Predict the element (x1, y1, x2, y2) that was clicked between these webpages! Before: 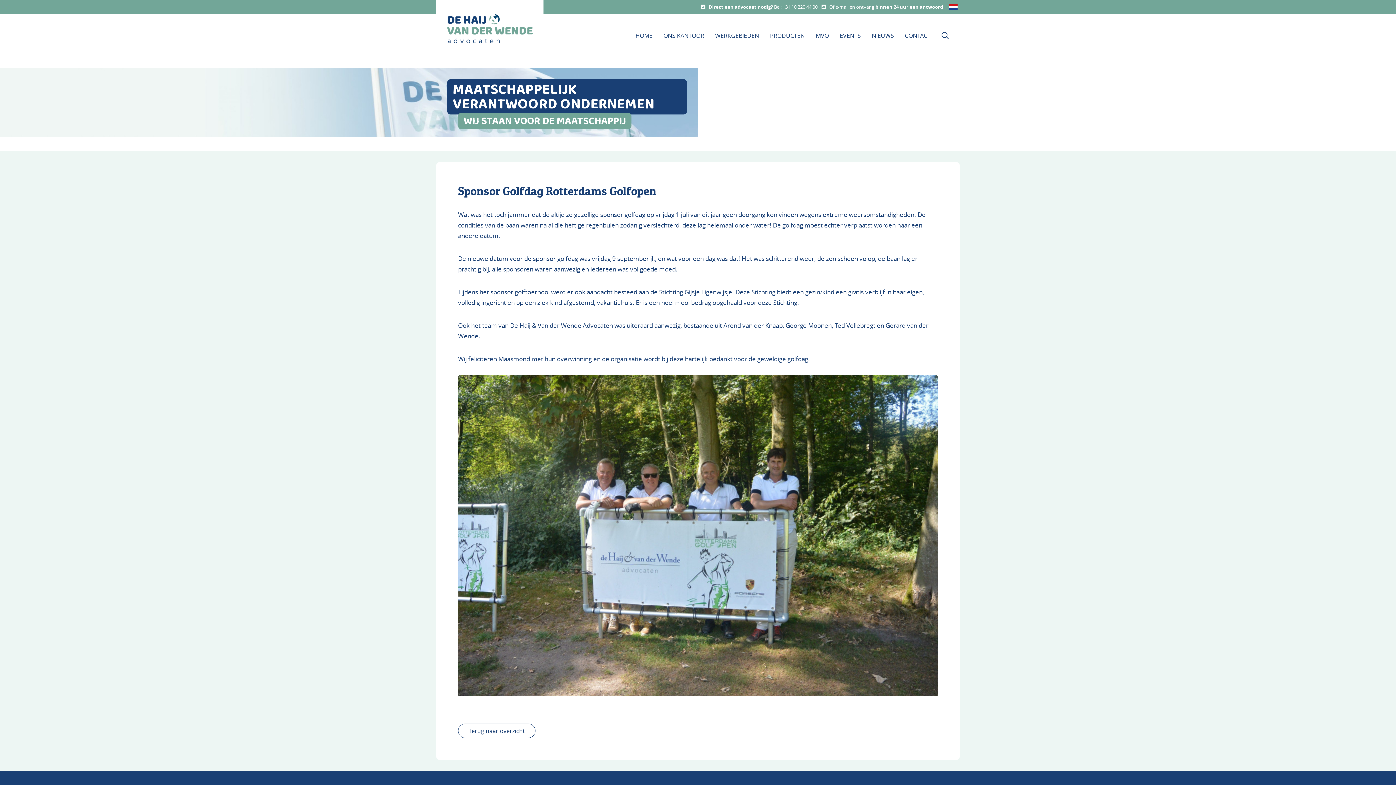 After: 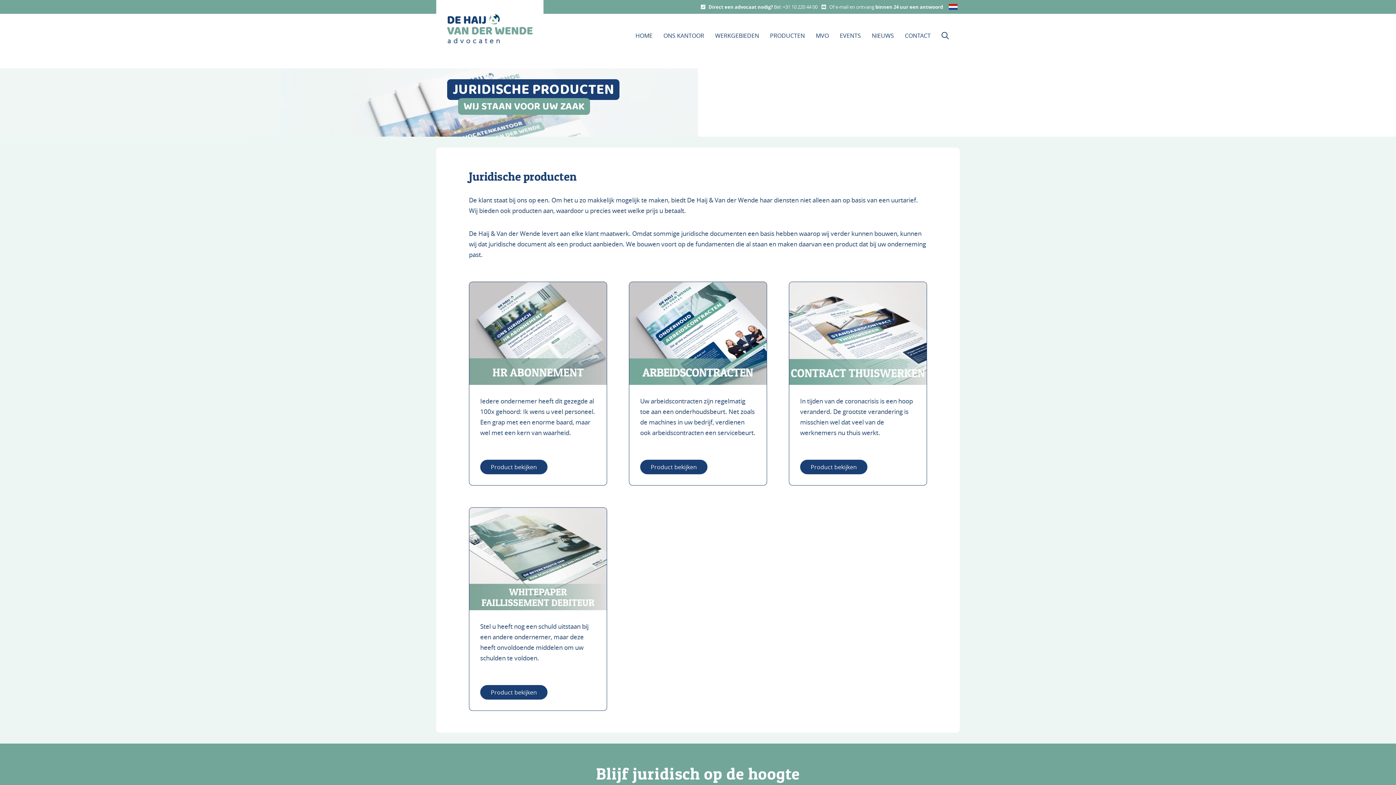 Action: bbox: (770, 27, 805, 44) label: Bezoek onze Producten pagina